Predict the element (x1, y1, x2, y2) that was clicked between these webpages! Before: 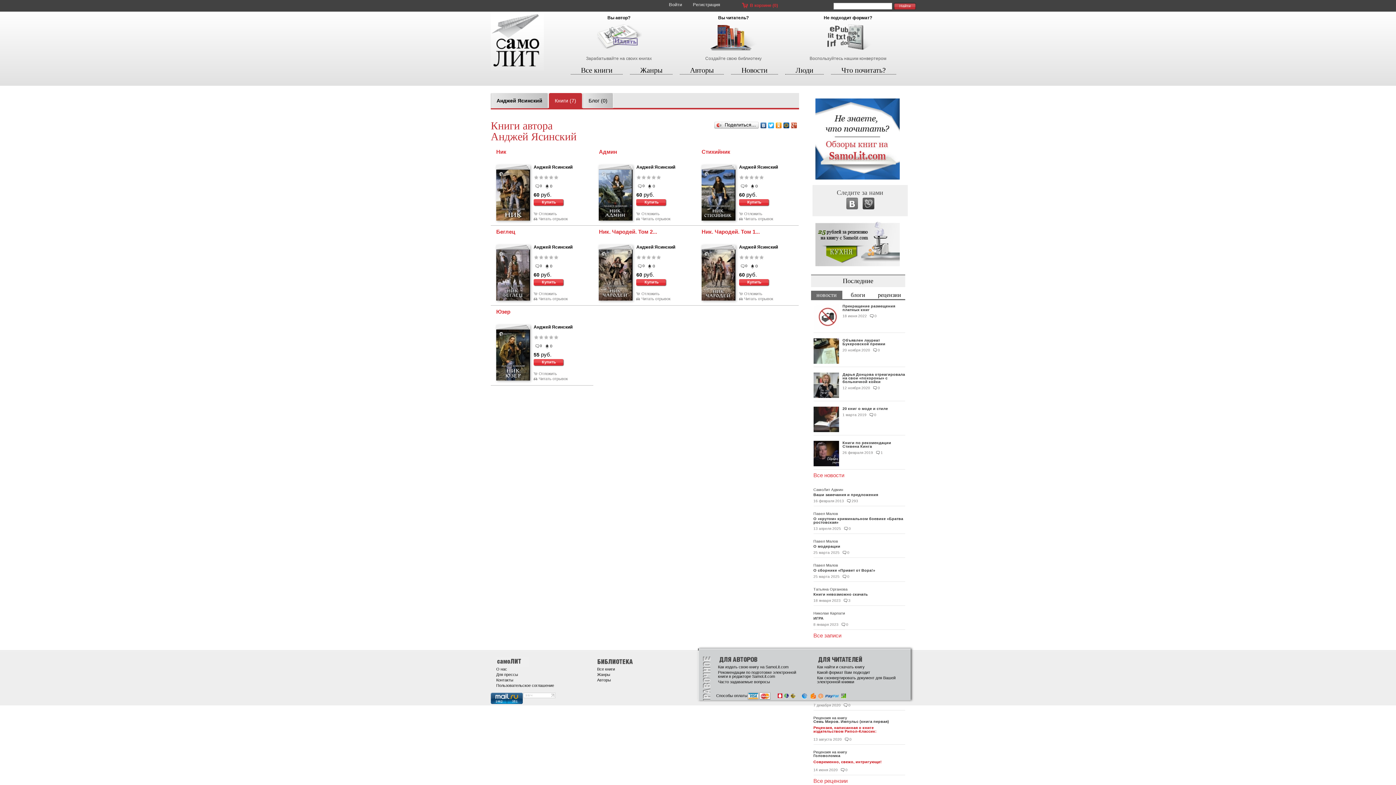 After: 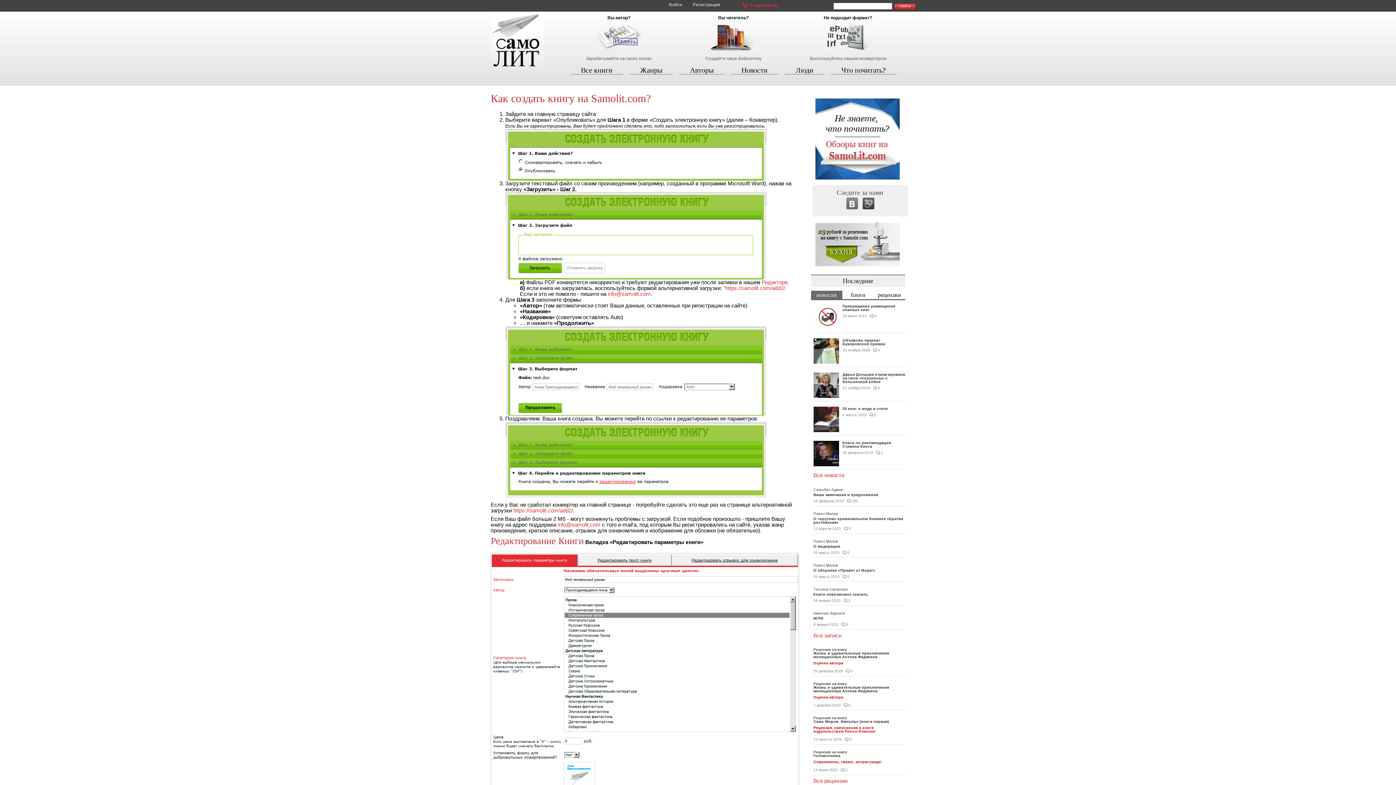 Action: bbox: (567, 24, 670, 53)